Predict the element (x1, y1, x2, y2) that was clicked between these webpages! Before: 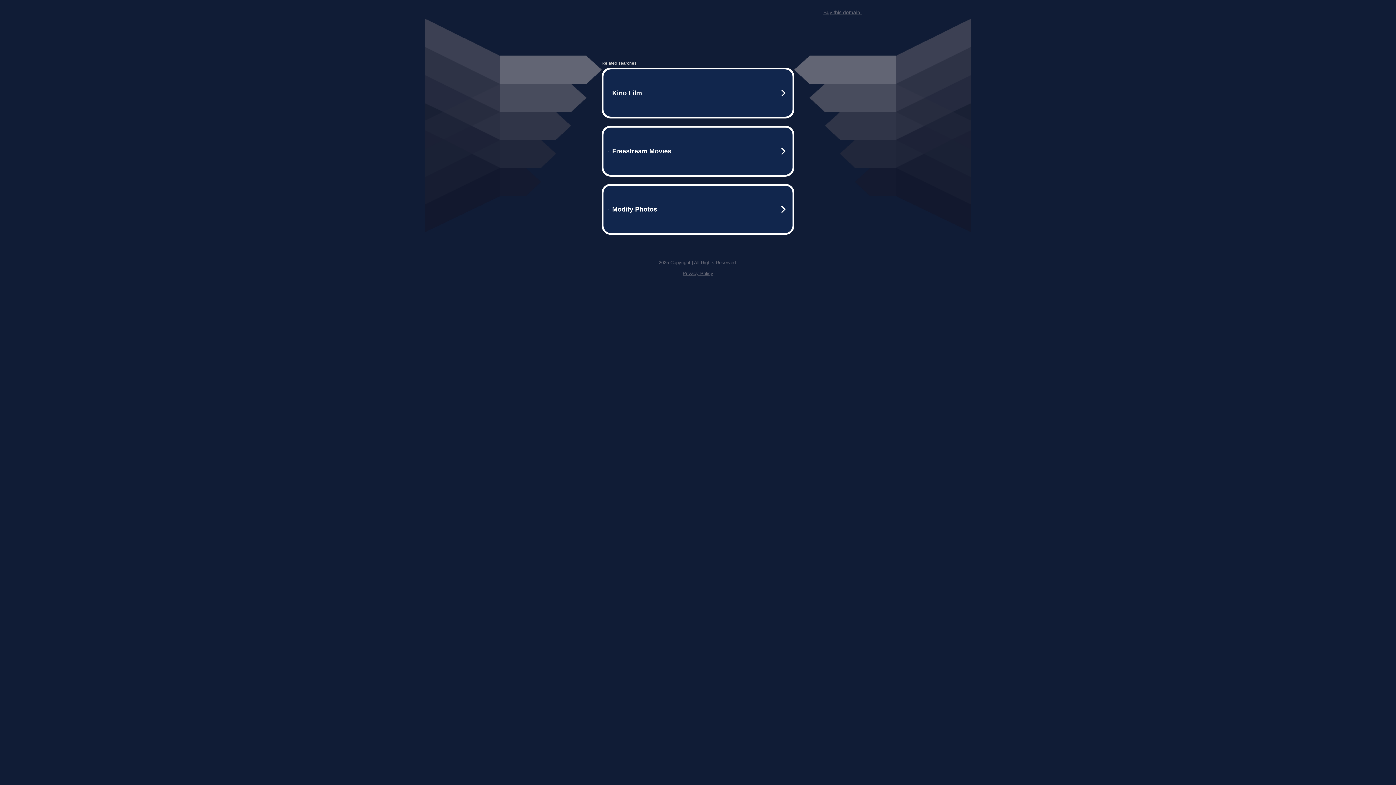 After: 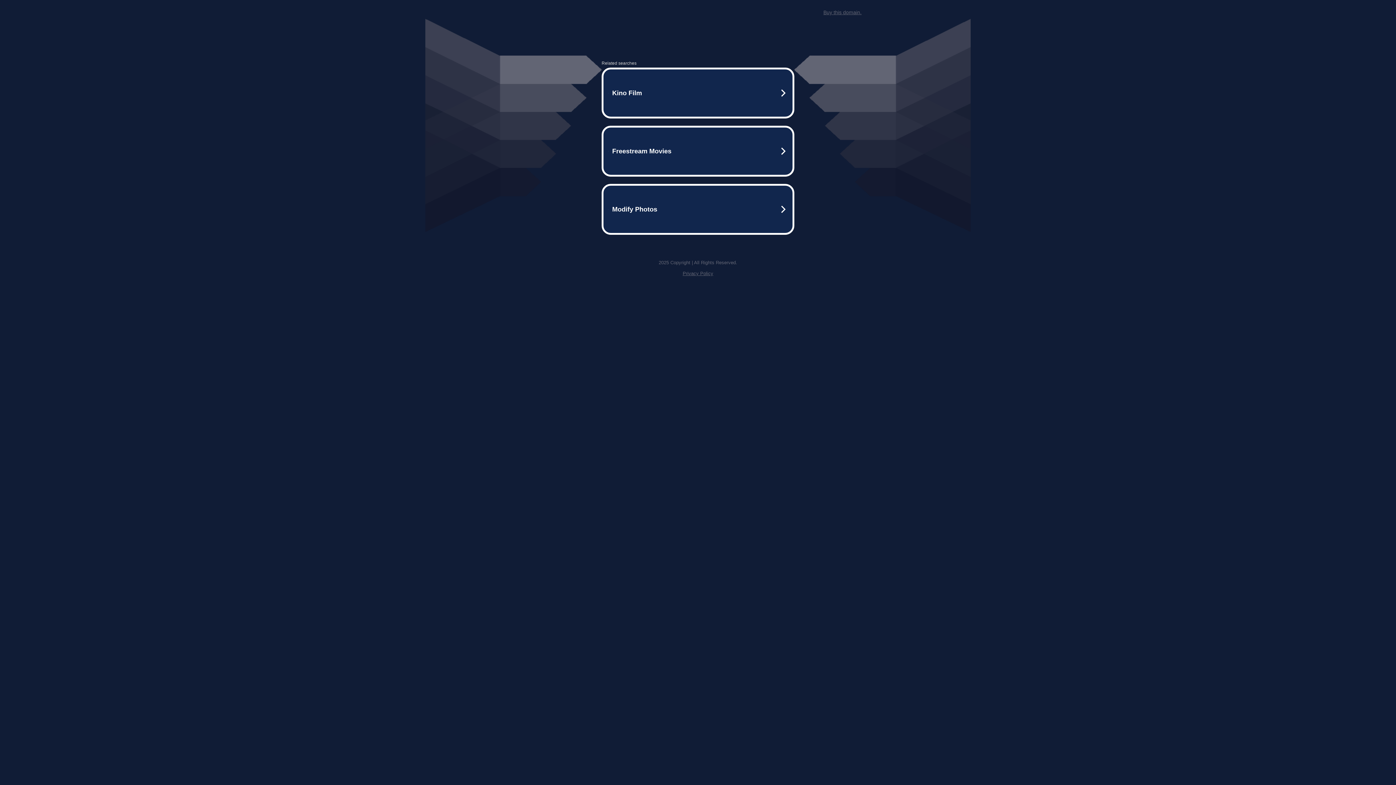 Action: bbox: (682, 259, 713, 264) label: Privacy Policy